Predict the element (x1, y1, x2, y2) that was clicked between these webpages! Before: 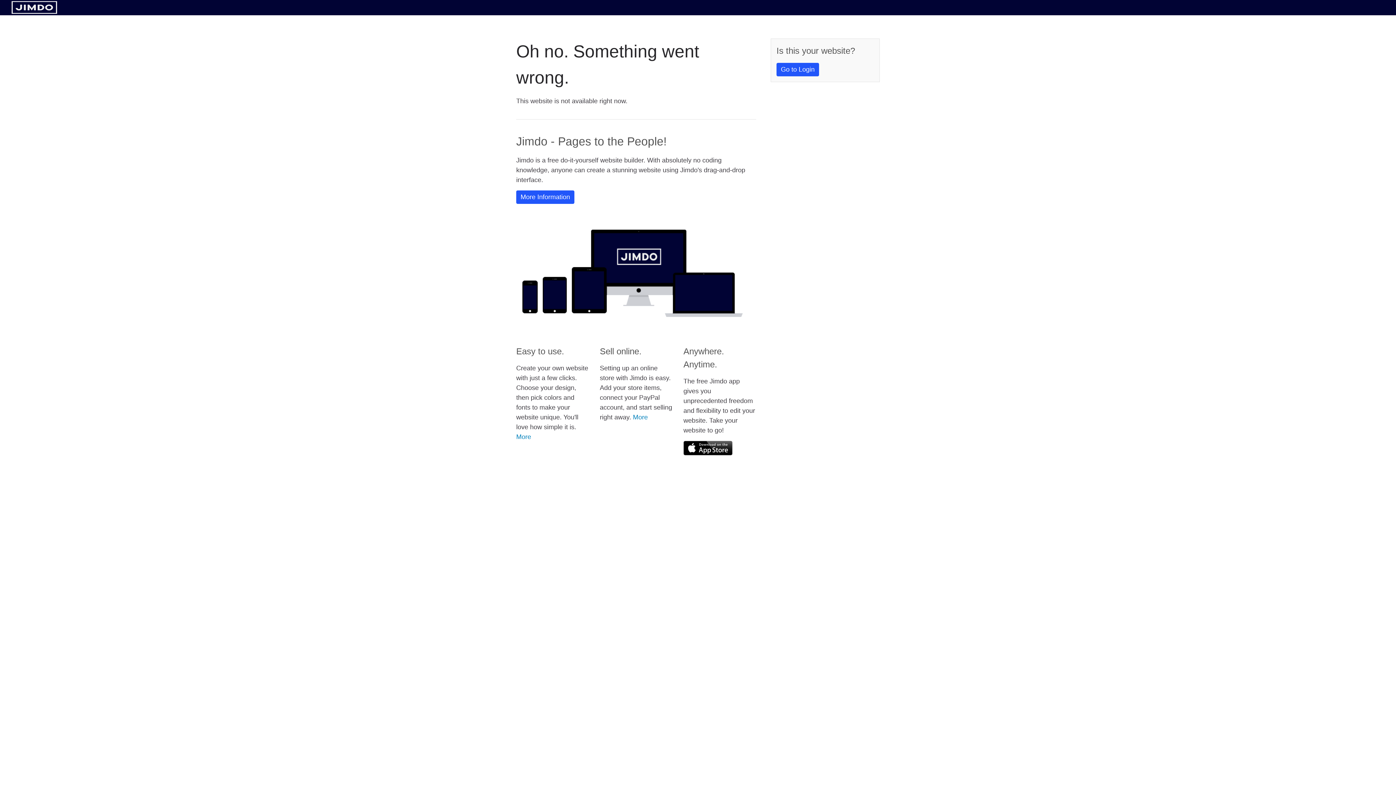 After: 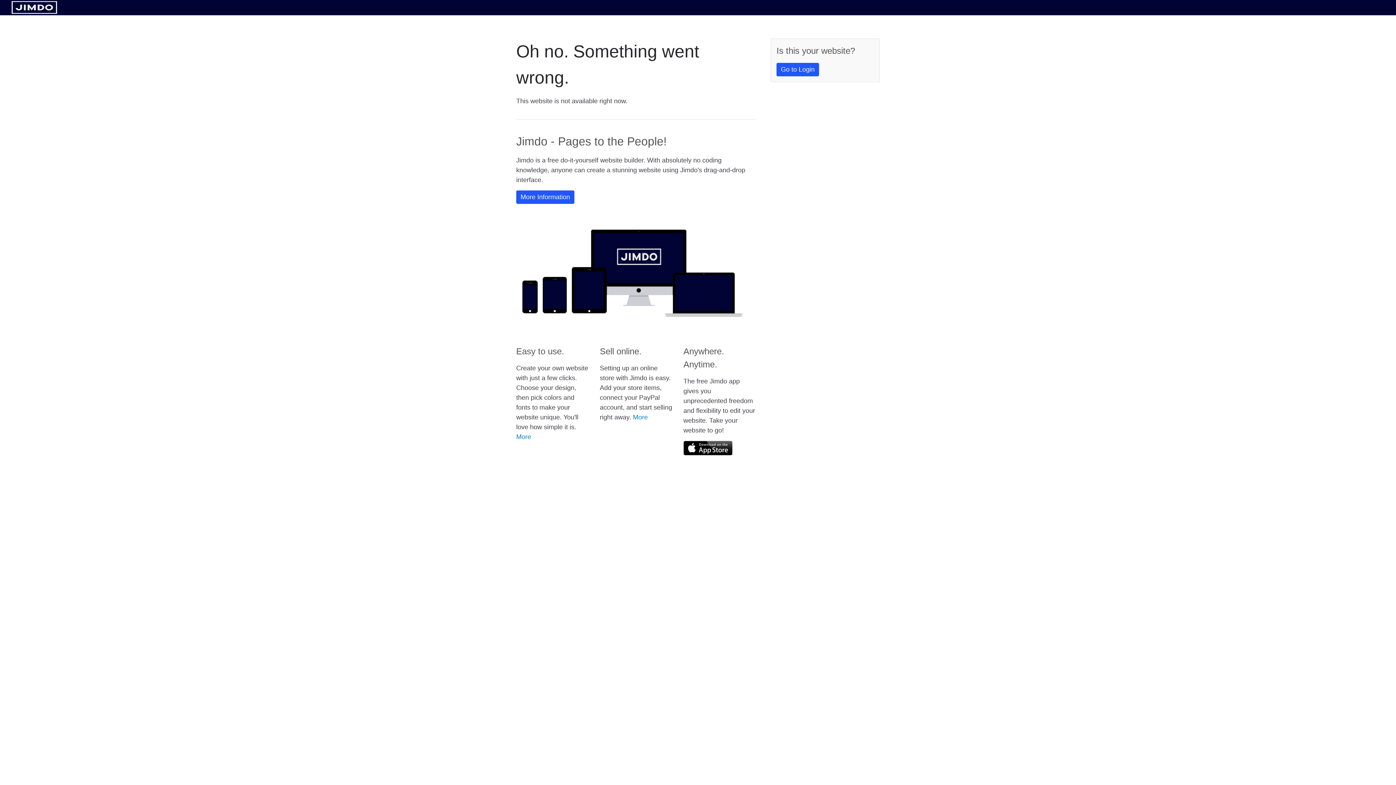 Action: bbox: (11, 8, 57, 14)